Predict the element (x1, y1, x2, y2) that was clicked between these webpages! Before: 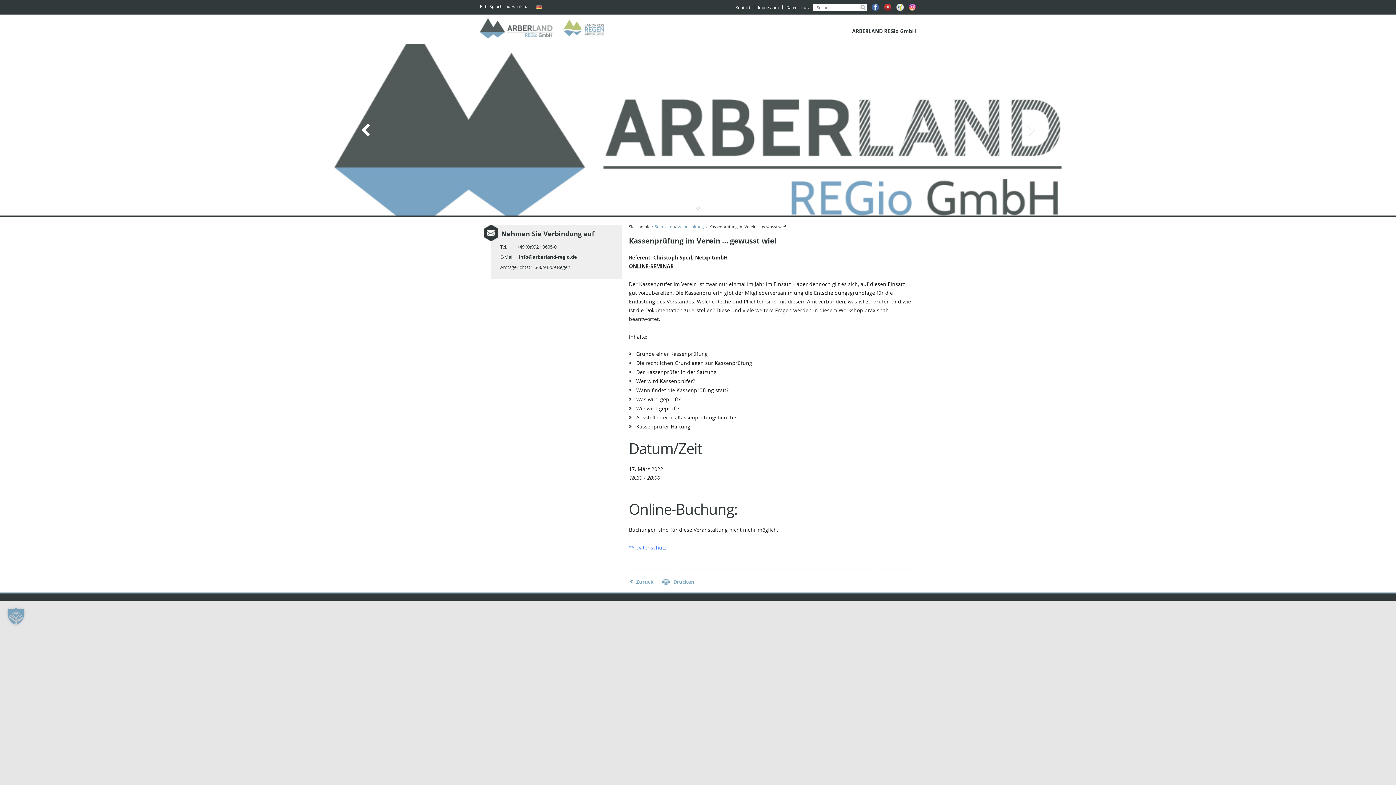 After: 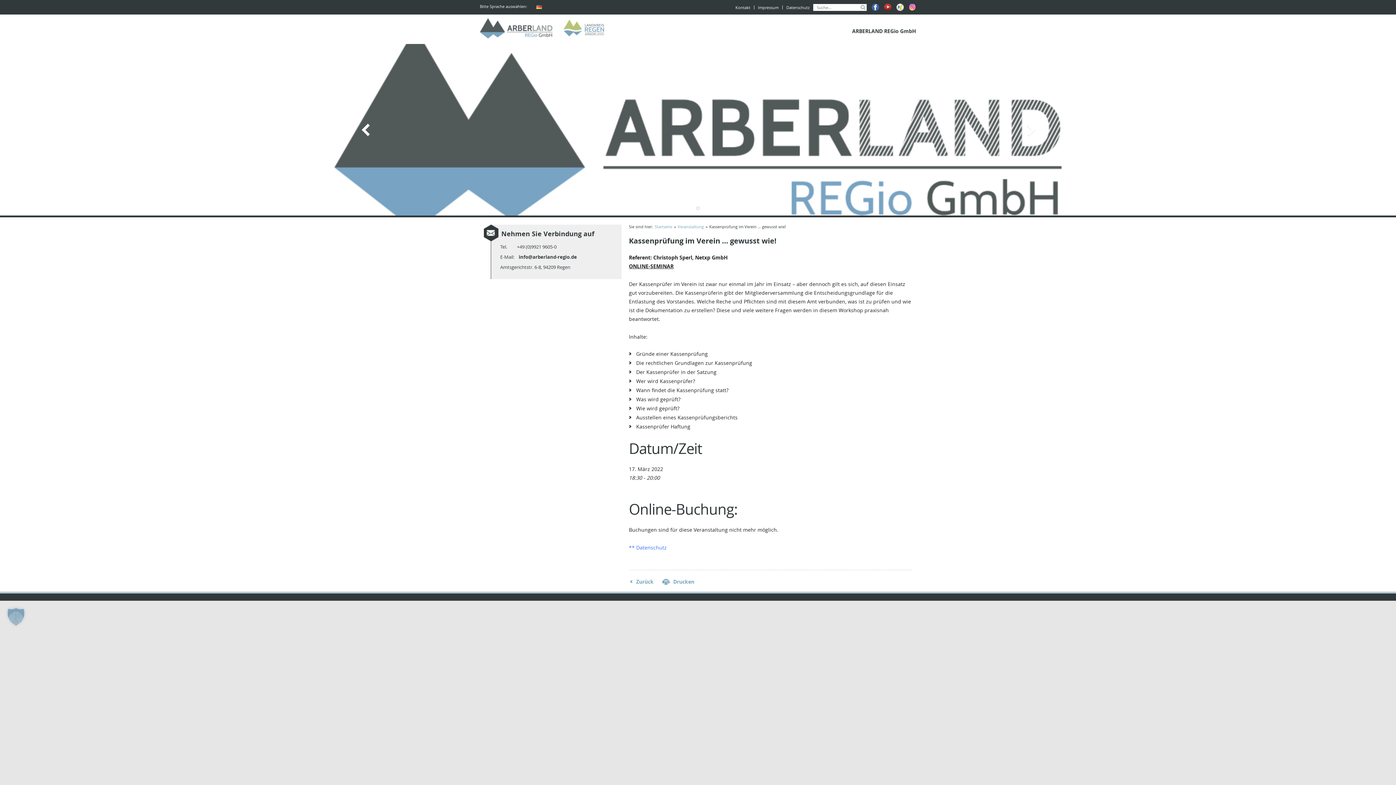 Action: label: Zurück bbox: (629, 578, 653, 585)